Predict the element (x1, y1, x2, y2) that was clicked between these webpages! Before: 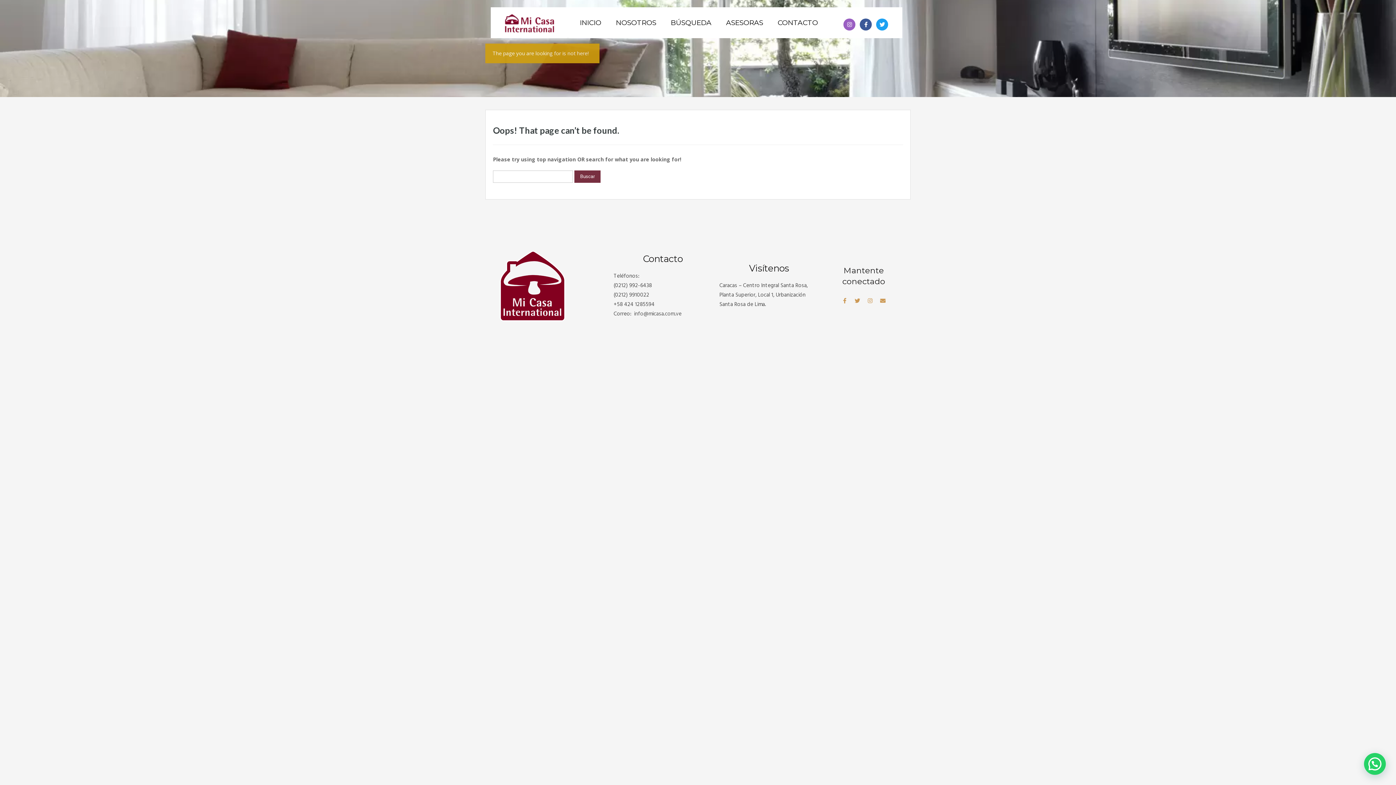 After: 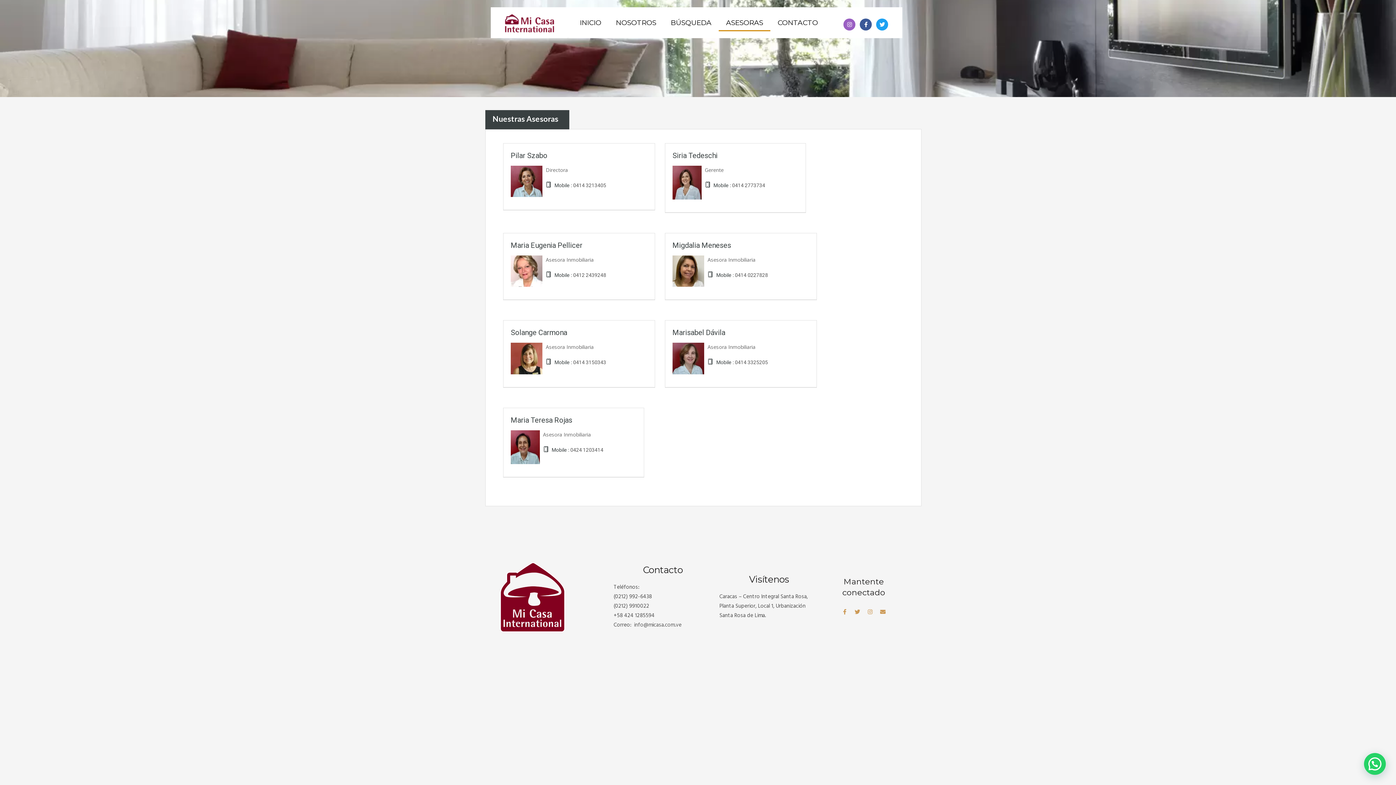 Action: bbox: (718, 14, 770, 31) label: ASESORAS